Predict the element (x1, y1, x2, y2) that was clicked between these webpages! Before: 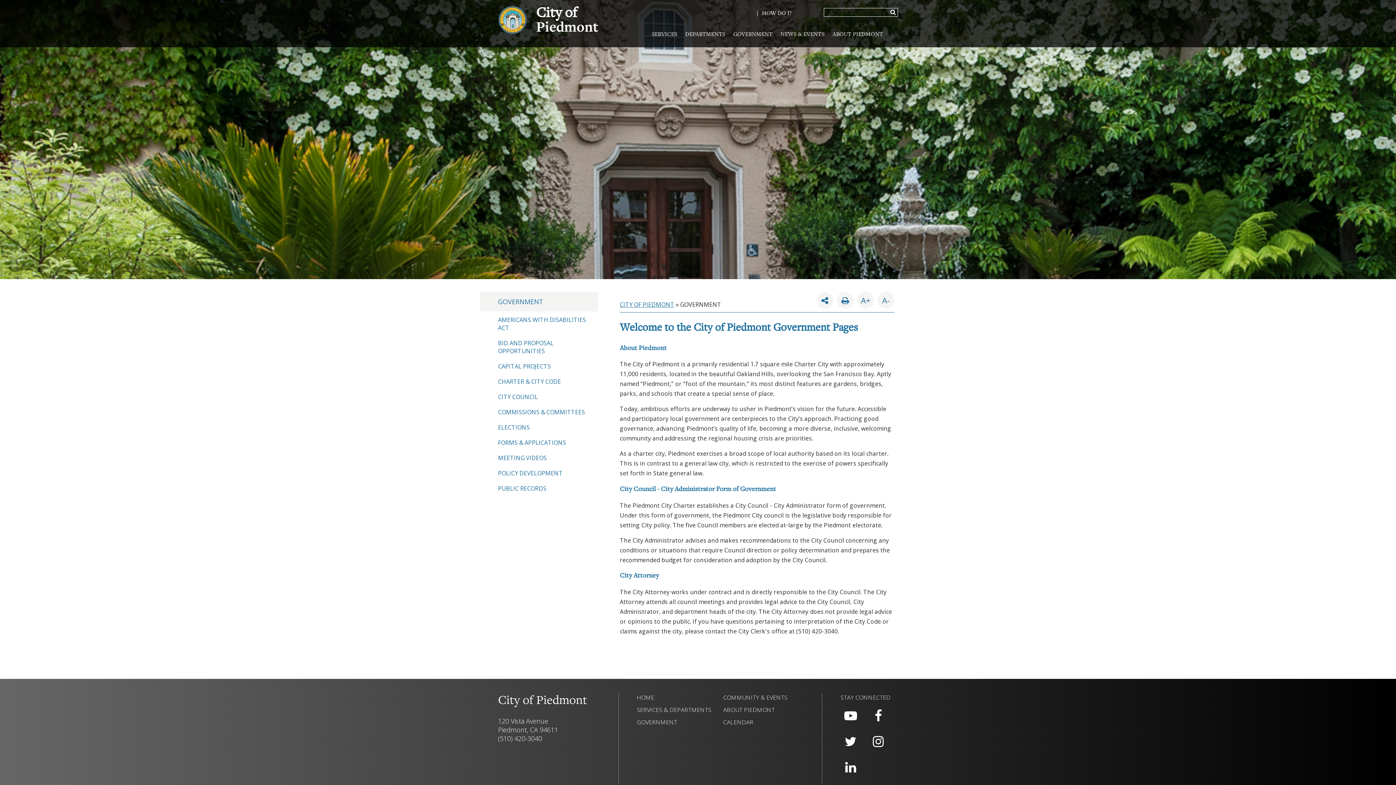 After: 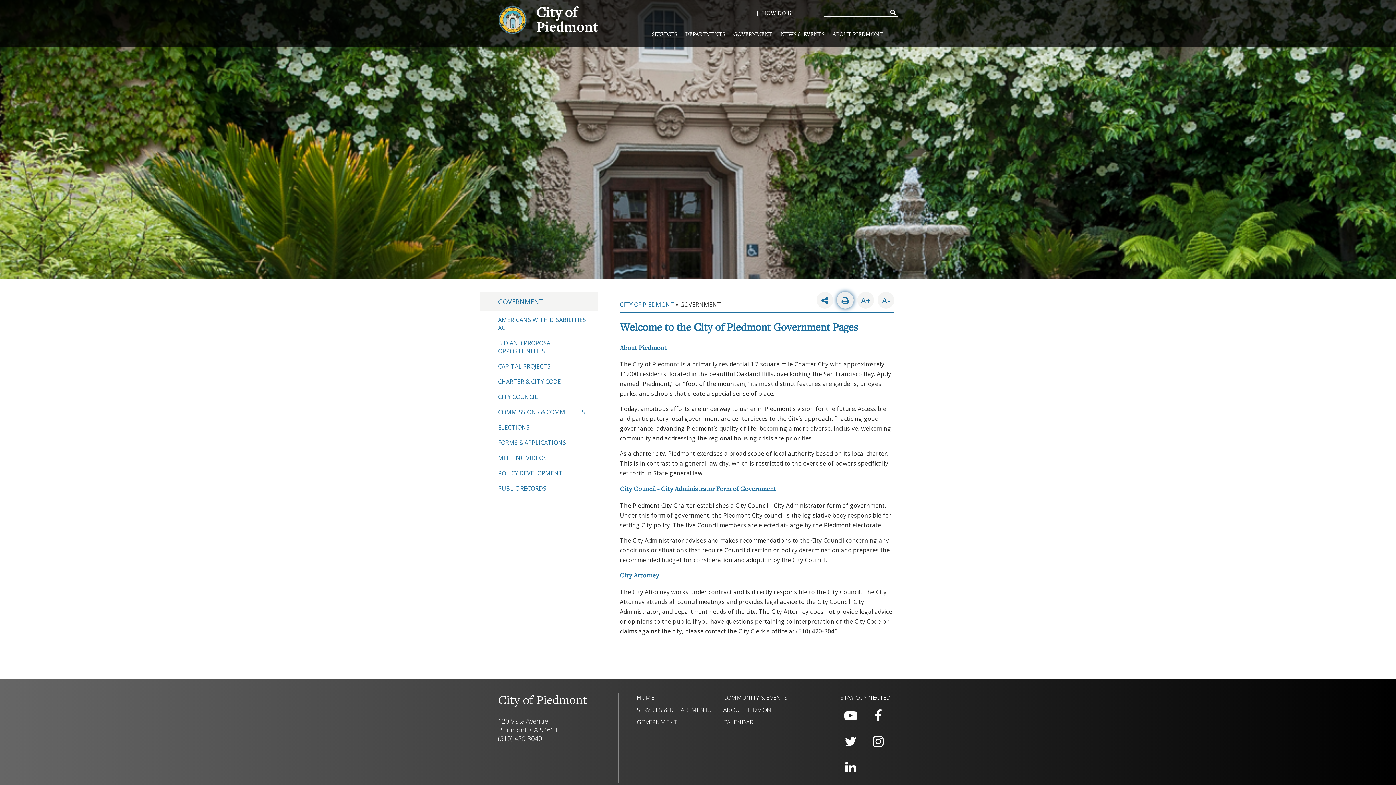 Action: bbox: (837, 292, 853, 308) label: Print Page